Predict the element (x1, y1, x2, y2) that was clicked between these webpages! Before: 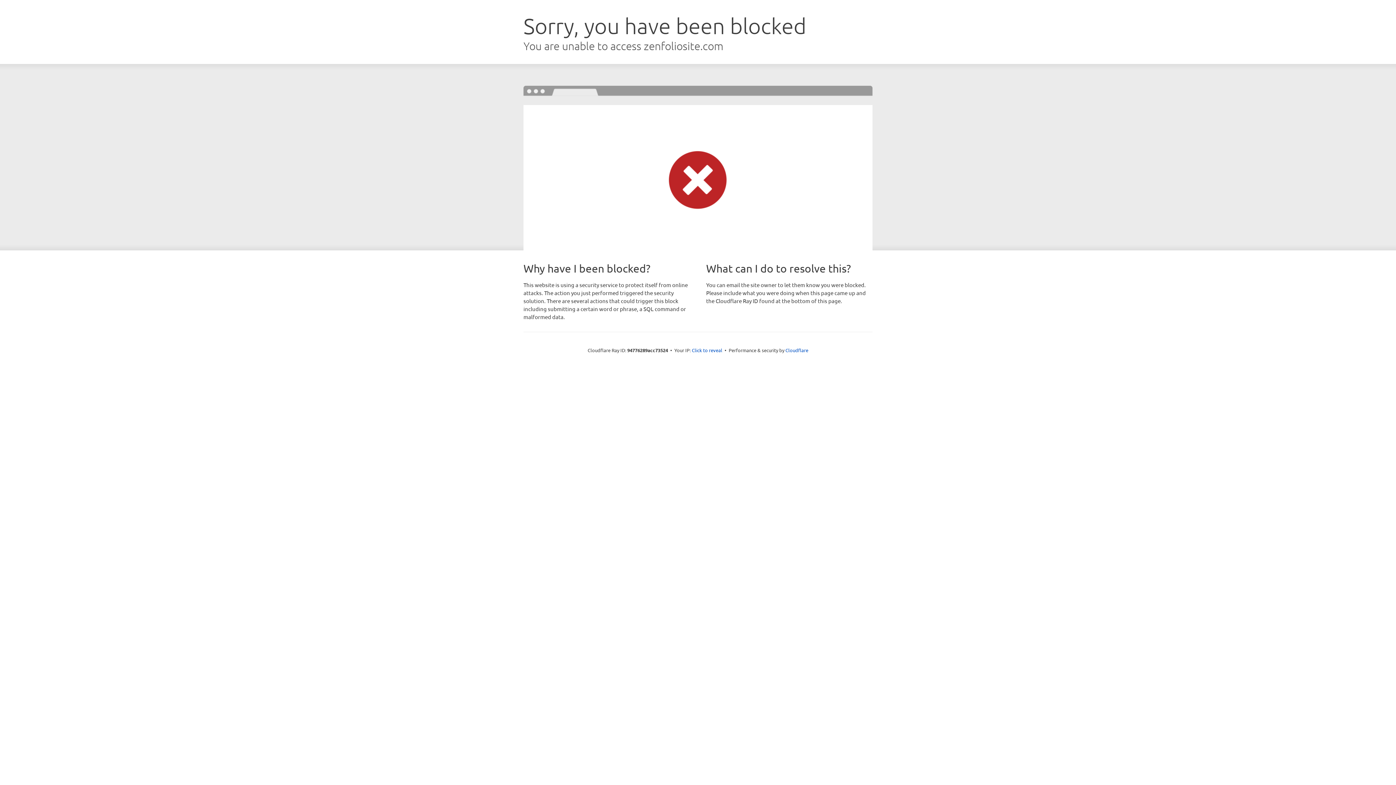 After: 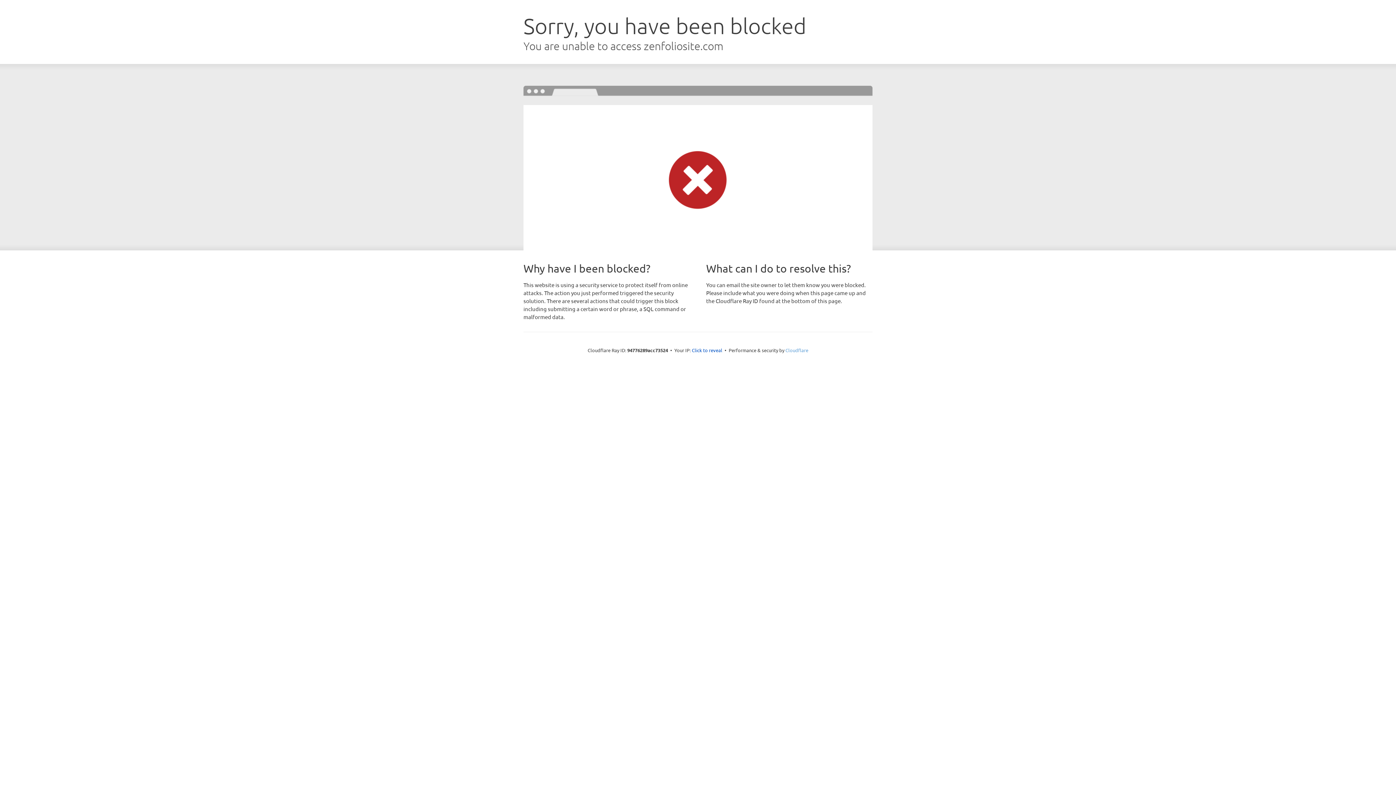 Action: bbox: (785, 347, 808, 353) label: Cloudflare